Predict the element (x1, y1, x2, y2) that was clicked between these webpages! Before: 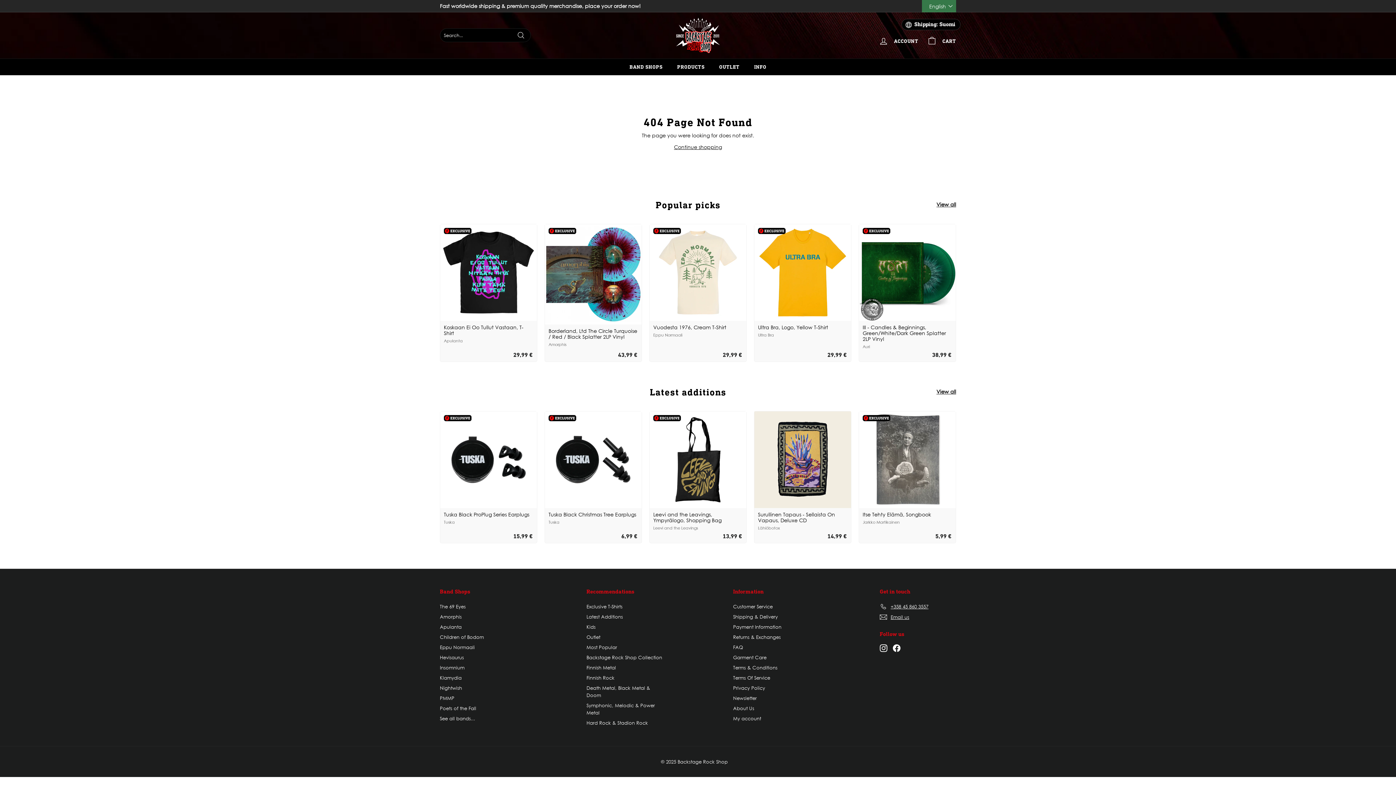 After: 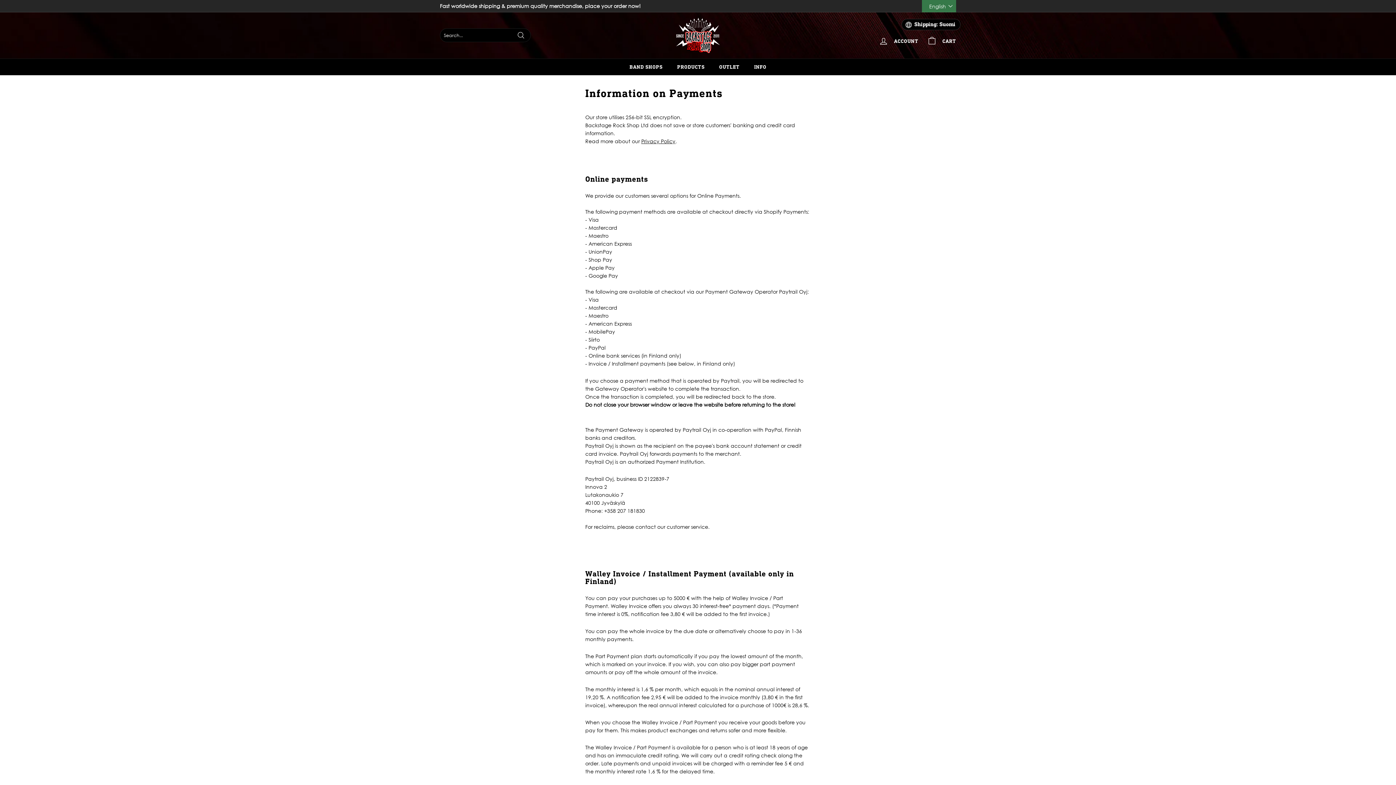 Action: bbox: (733, 622, 781, 632) label: Payment Information